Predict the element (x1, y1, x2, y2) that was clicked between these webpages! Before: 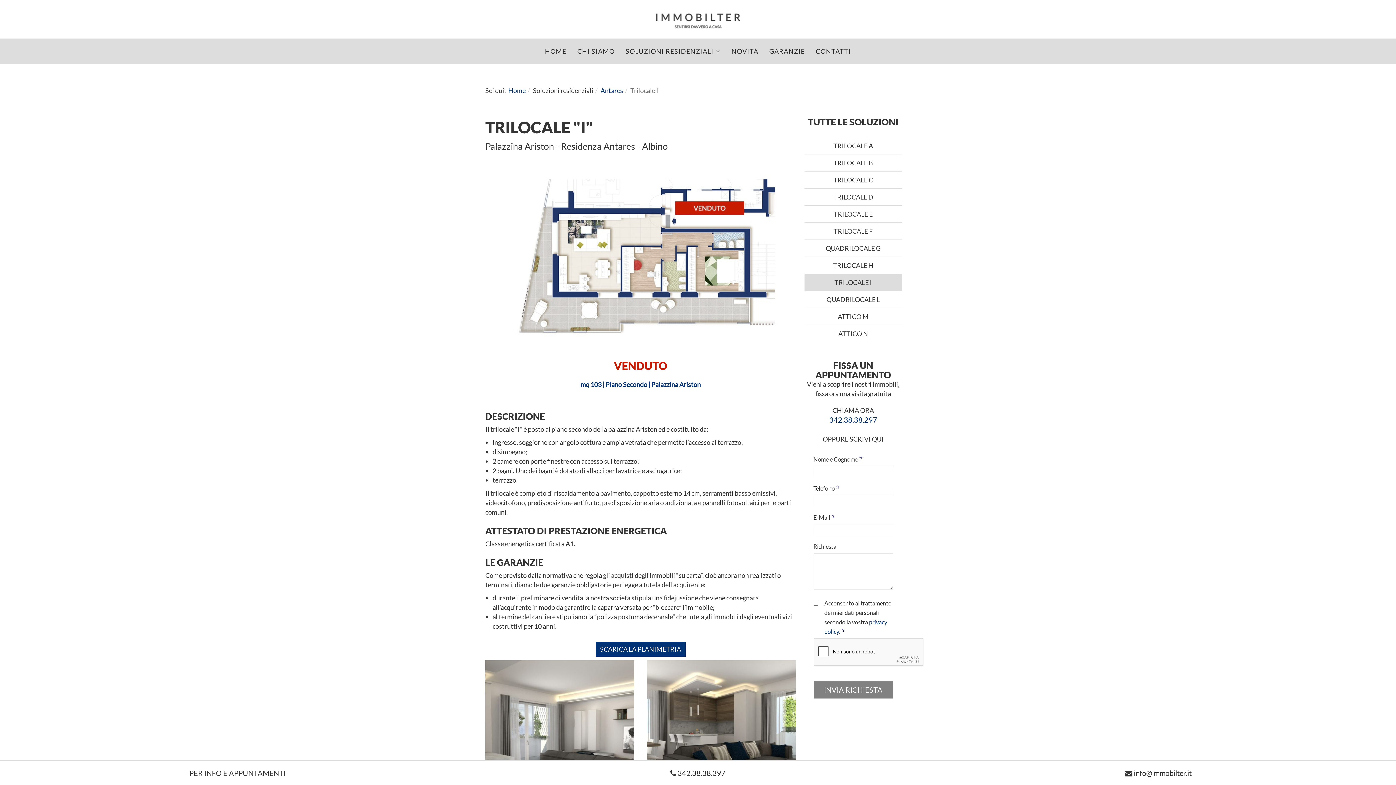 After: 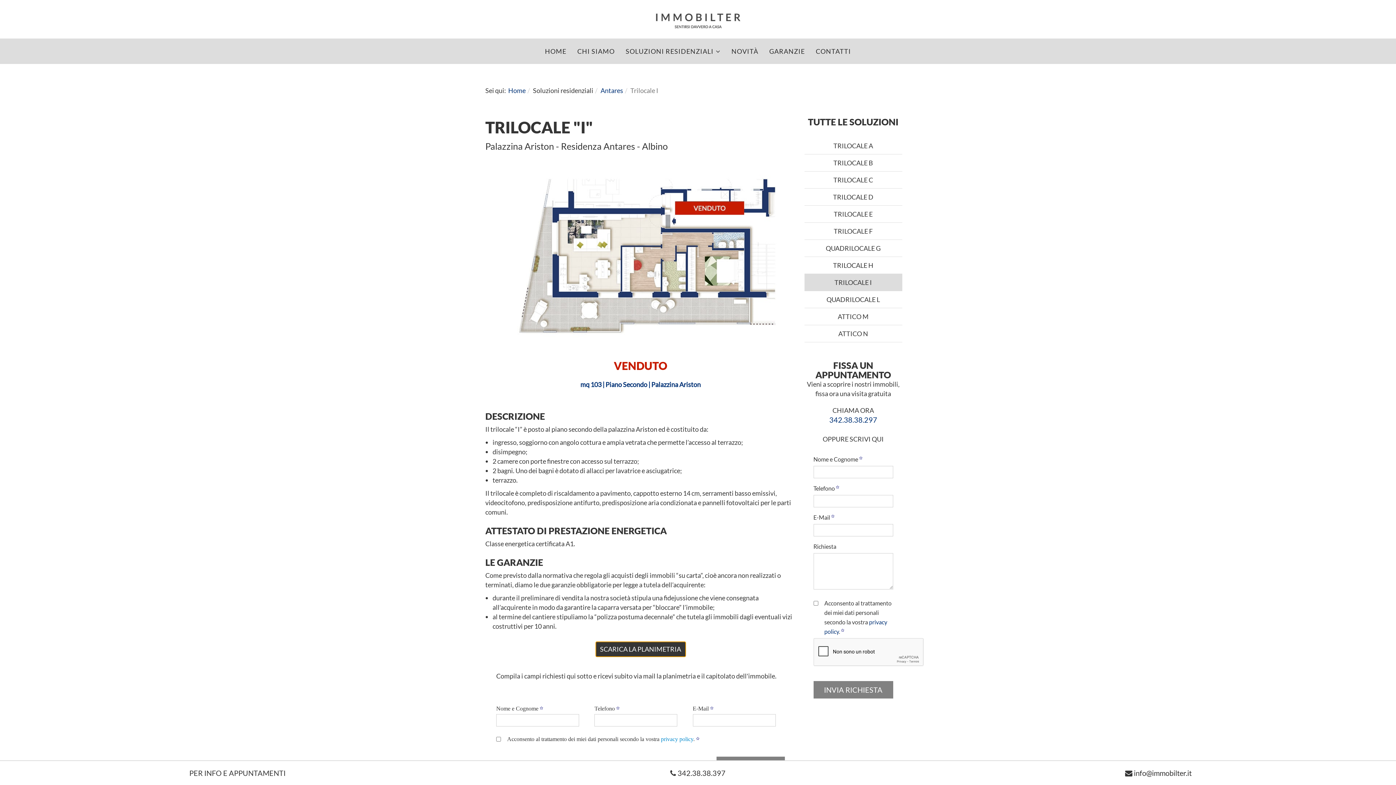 Action: bbox: (595, 642, 685, 657) label: SCARICA LA PLANIMETRIA